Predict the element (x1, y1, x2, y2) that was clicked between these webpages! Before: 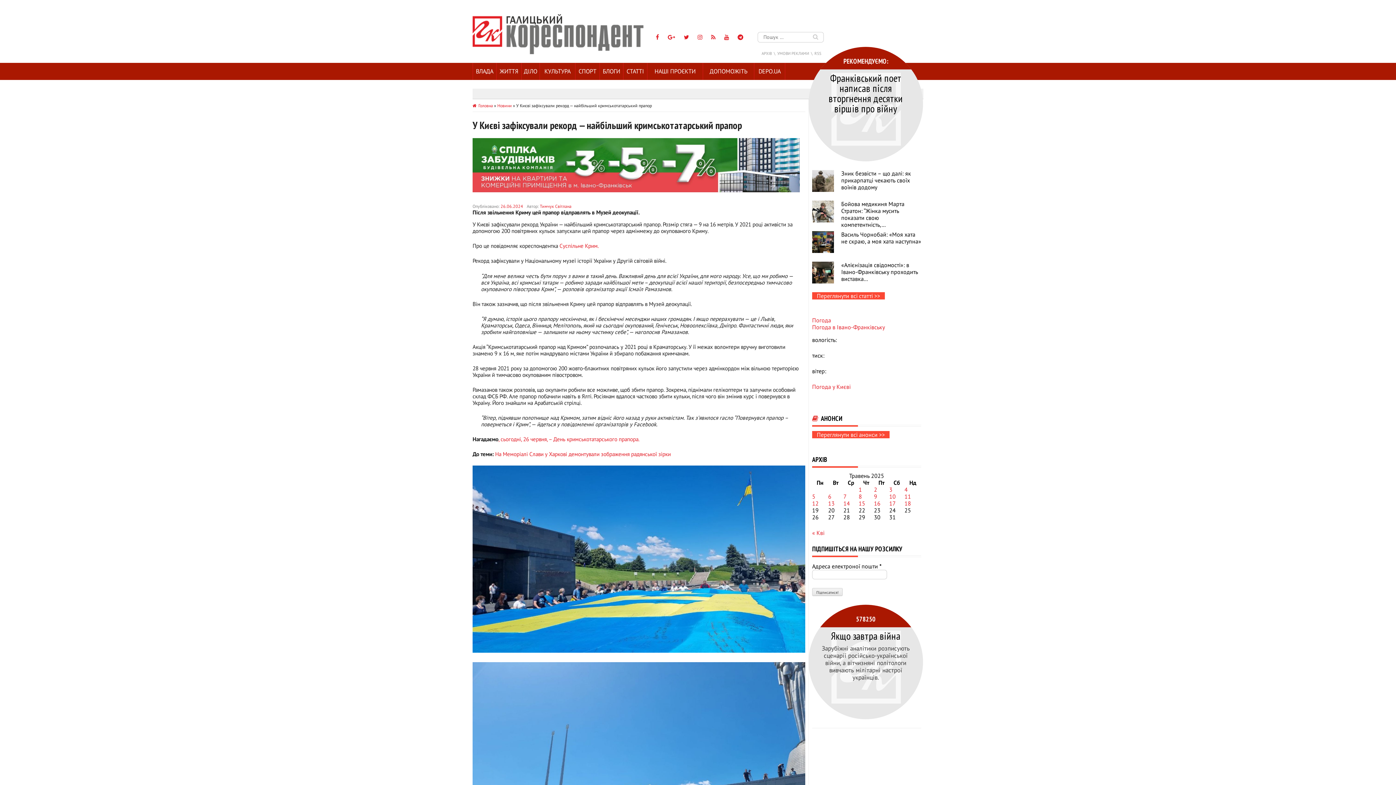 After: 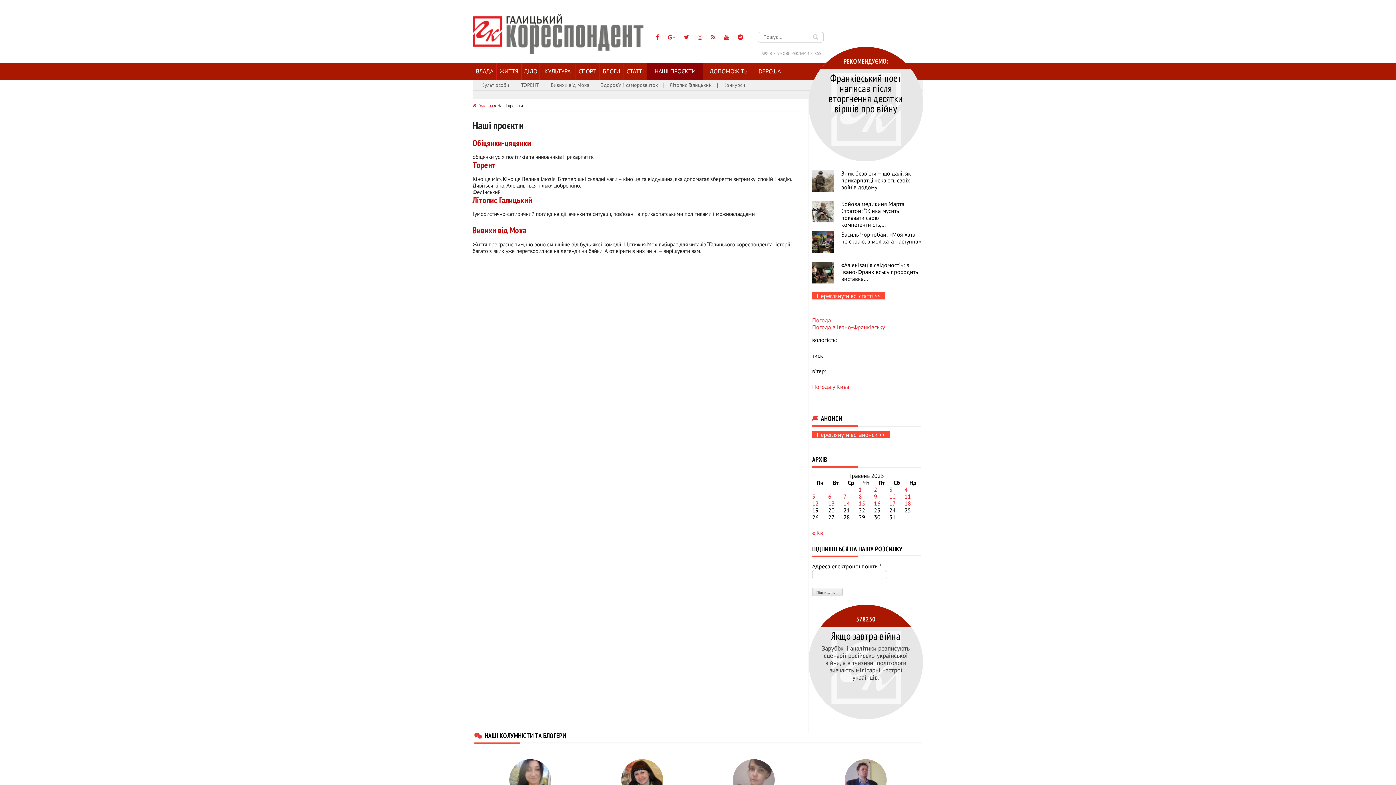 Action: label: НАШІ ПРОЄКТИ bbox: (647, 62, 702, 80)